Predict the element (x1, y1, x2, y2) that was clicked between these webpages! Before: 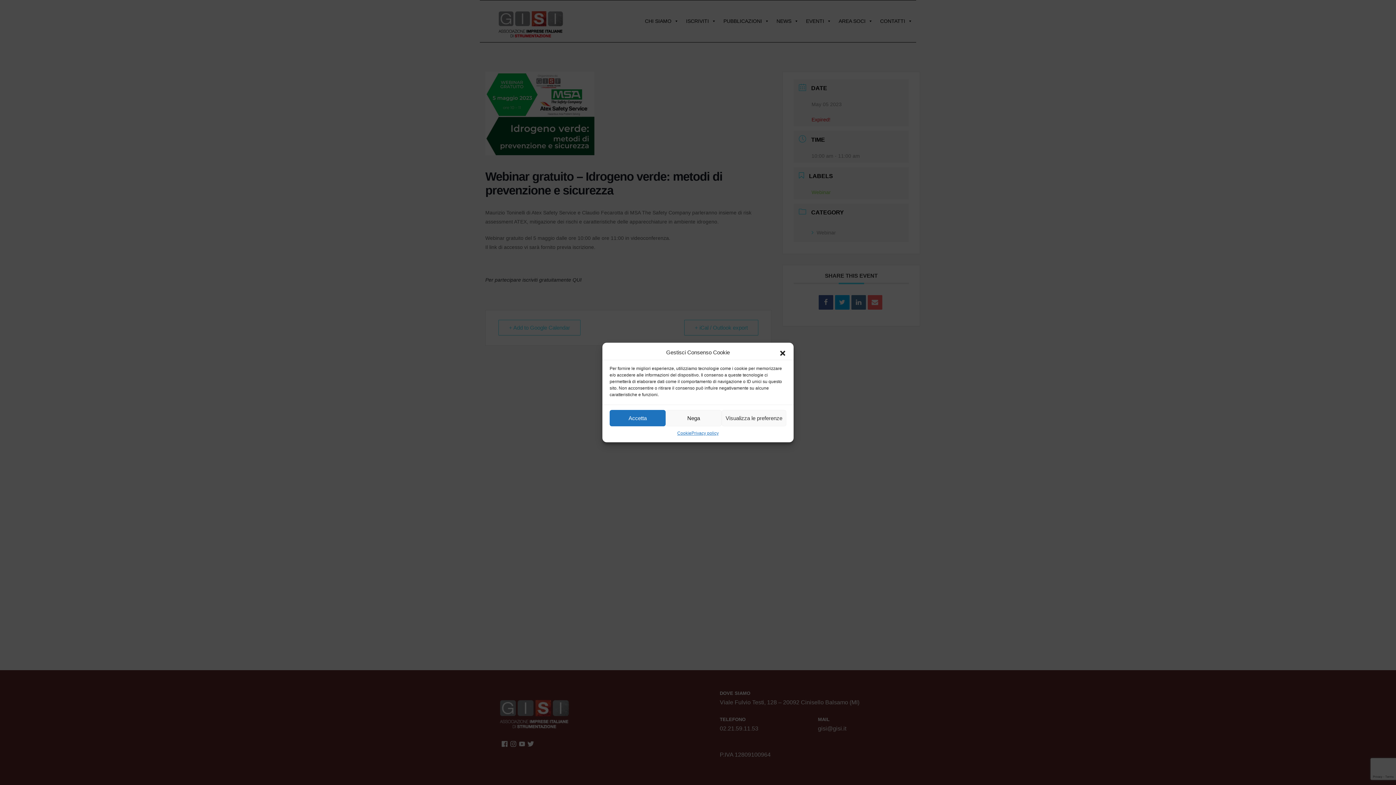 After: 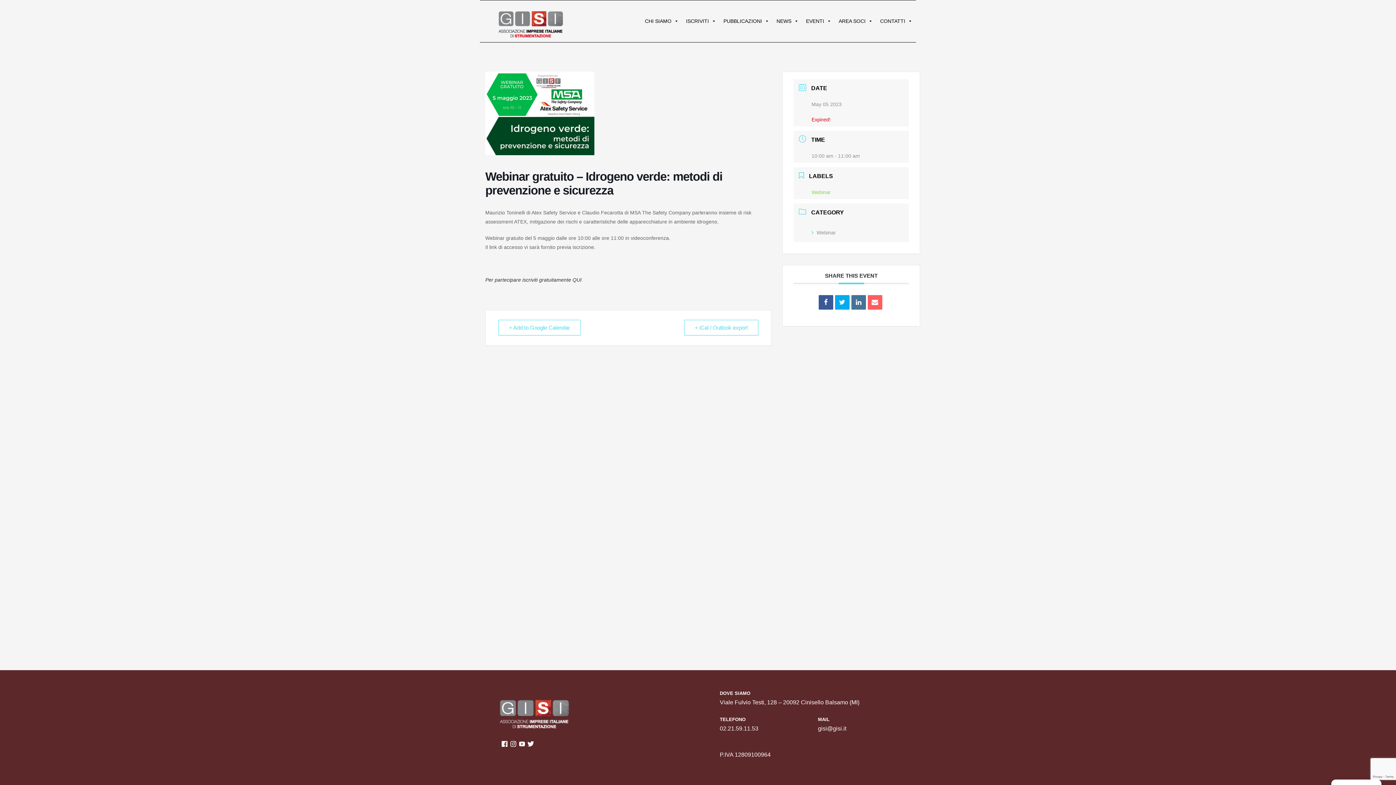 Action: bbox: (665, 410, 721, 426) label: Nega